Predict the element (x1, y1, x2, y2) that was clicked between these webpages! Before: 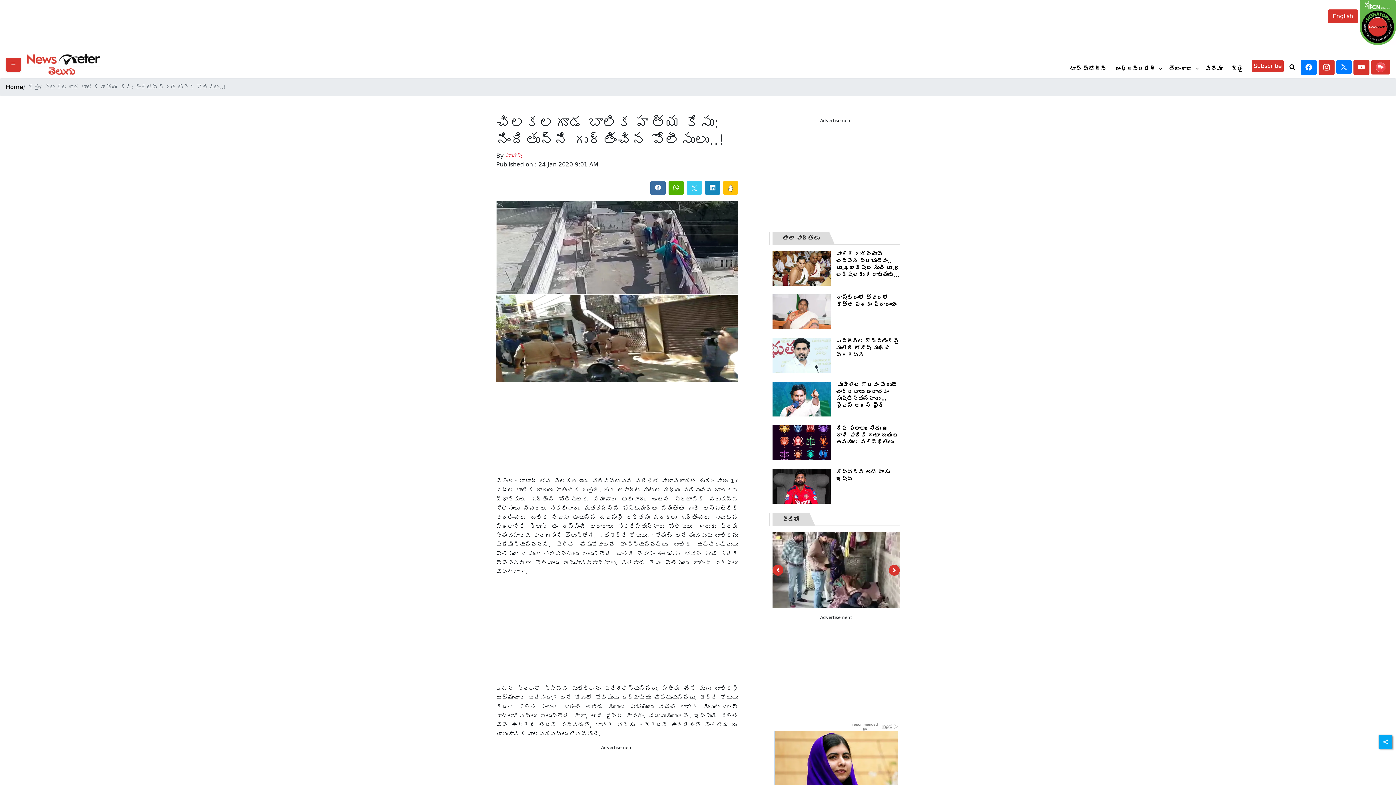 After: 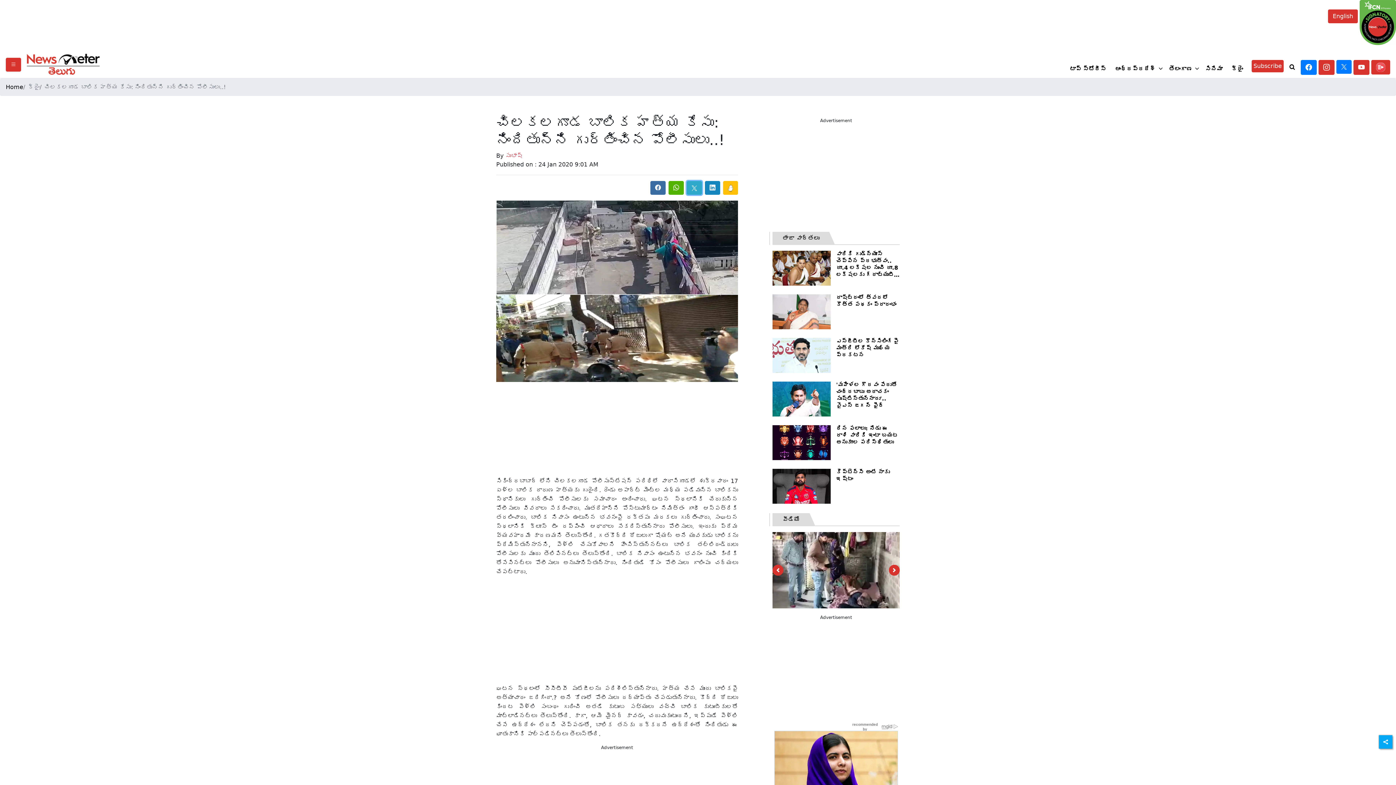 Action: bbox: (686, 181, 702, 195)